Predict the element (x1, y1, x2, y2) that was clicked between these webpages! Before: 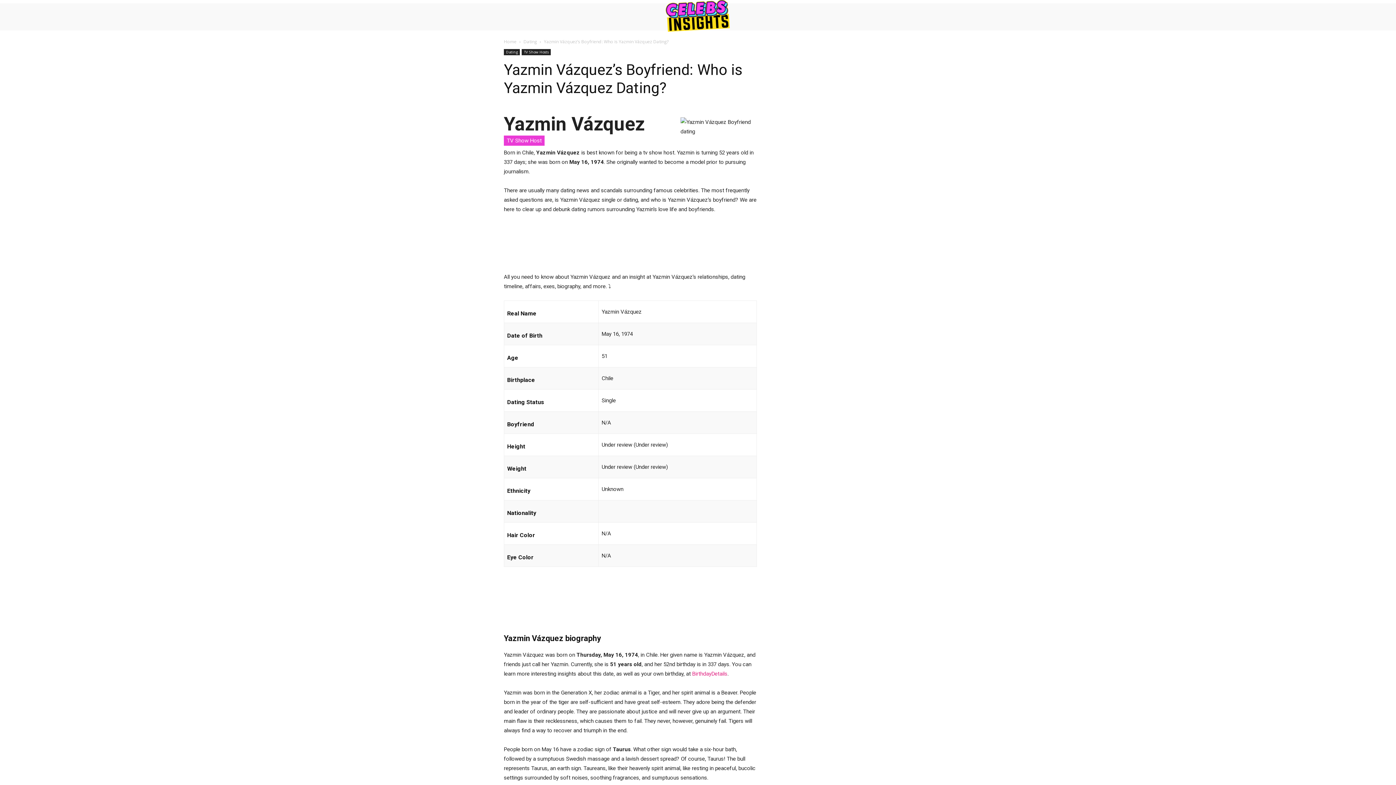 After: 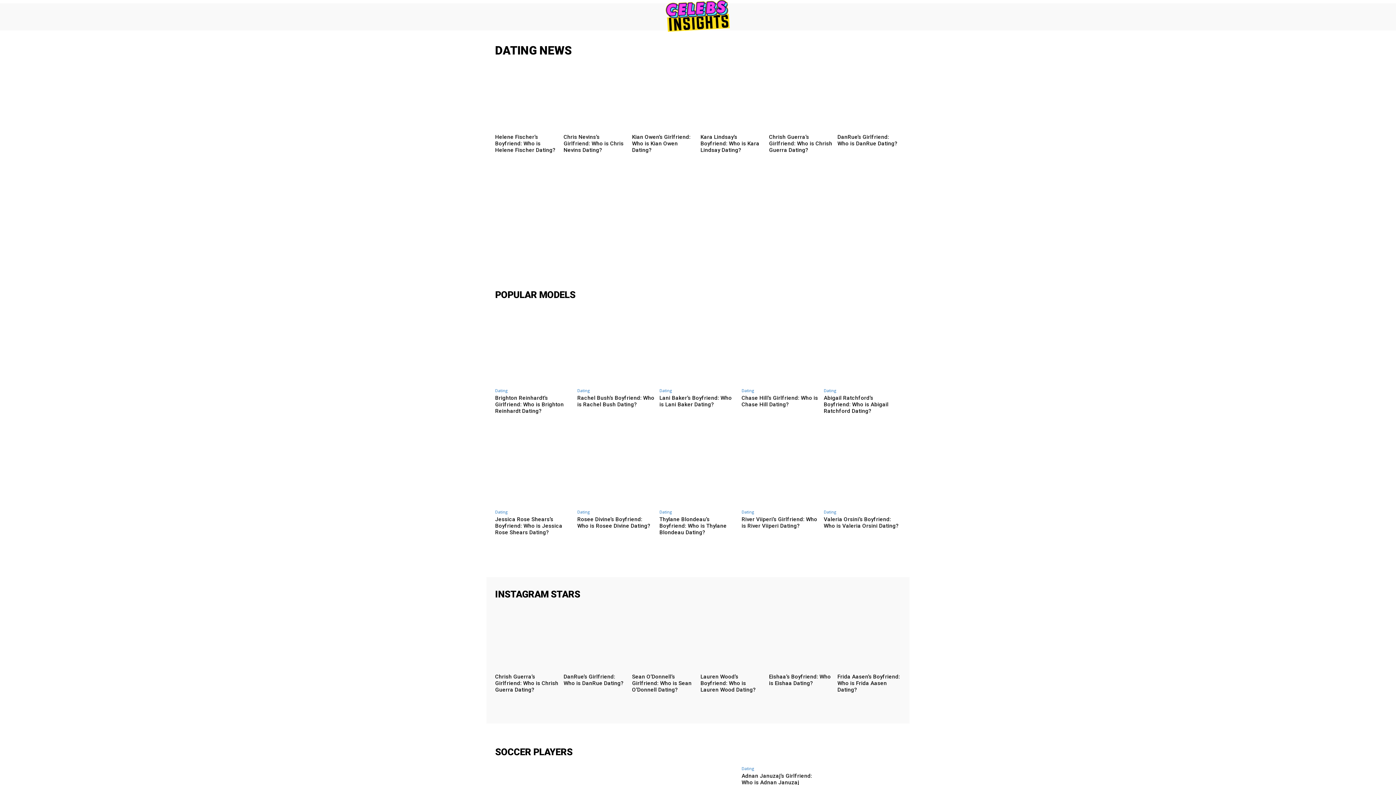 Action: bbox: (665, 27, 730, 33)